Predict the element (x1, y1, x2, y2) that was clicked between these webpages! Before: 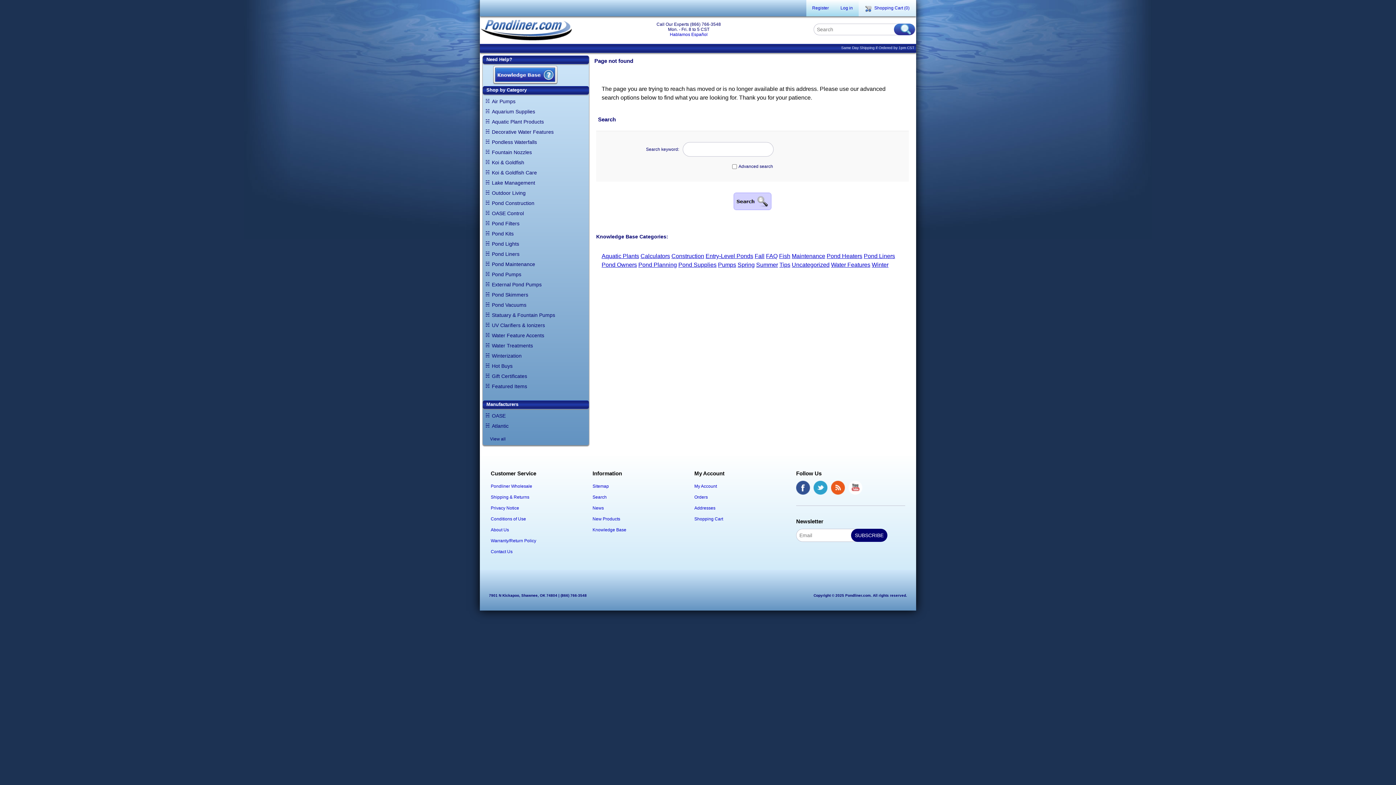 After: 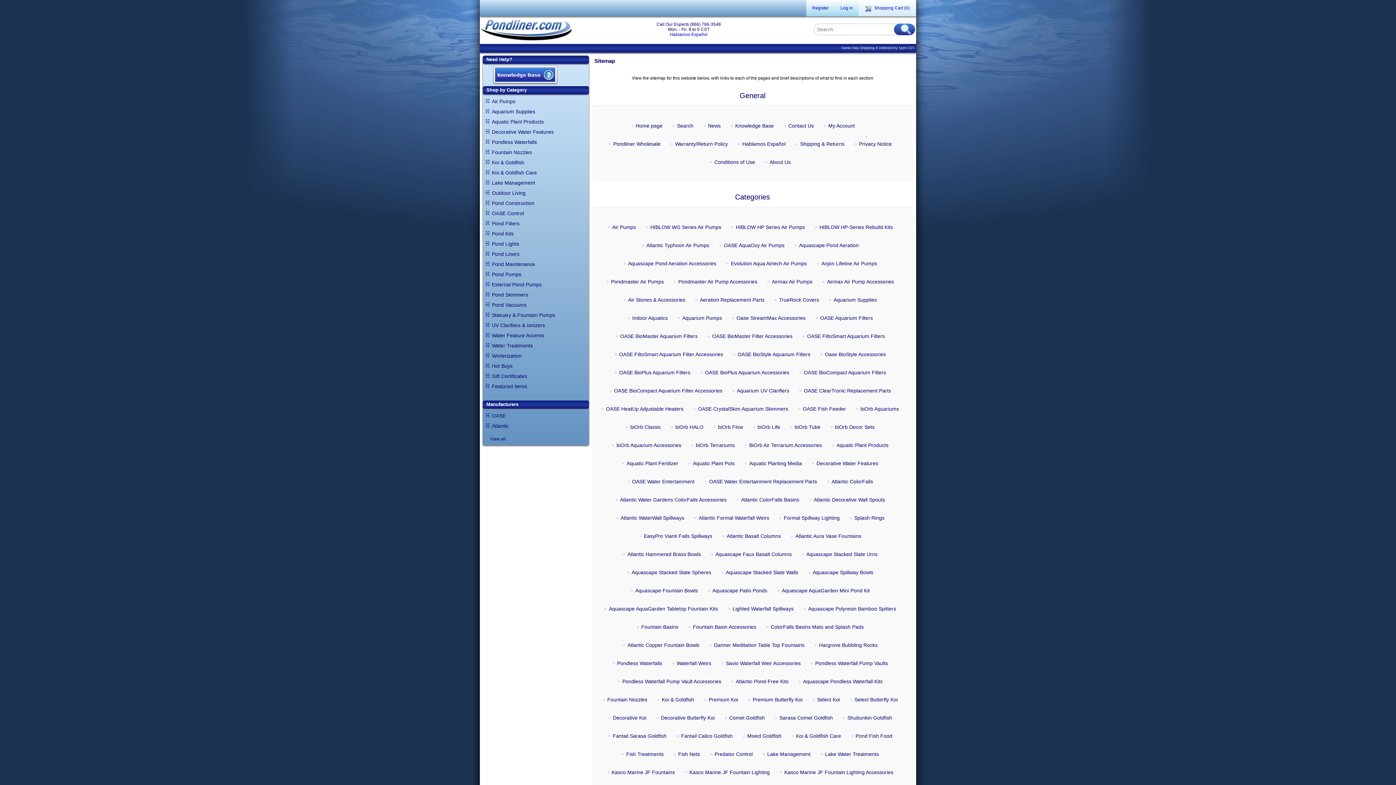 Action: bbox: (592, 484, 609, 489) label: Sitemap